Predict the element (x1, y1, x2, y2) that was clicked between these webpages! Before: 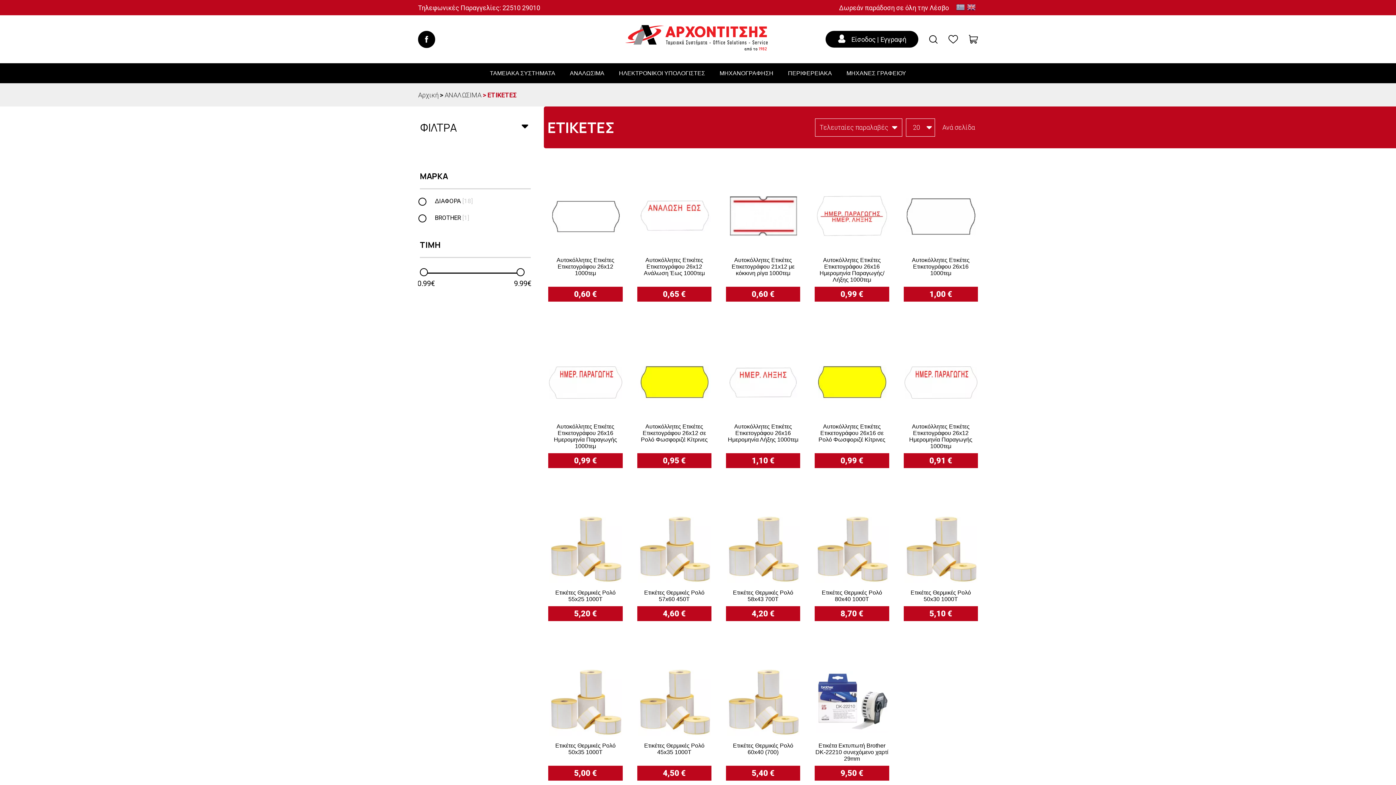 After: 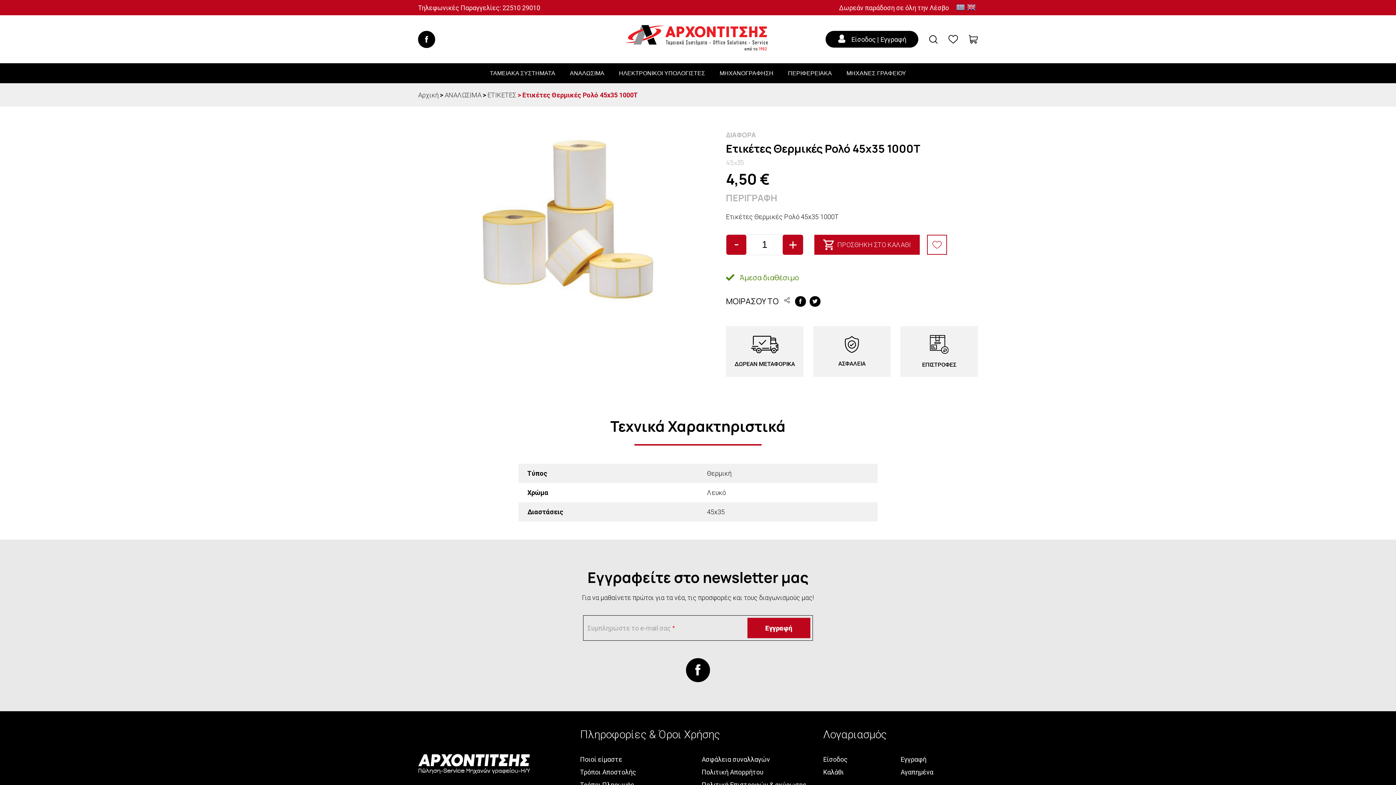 Action: bbox: (637, 665, 711, 739)